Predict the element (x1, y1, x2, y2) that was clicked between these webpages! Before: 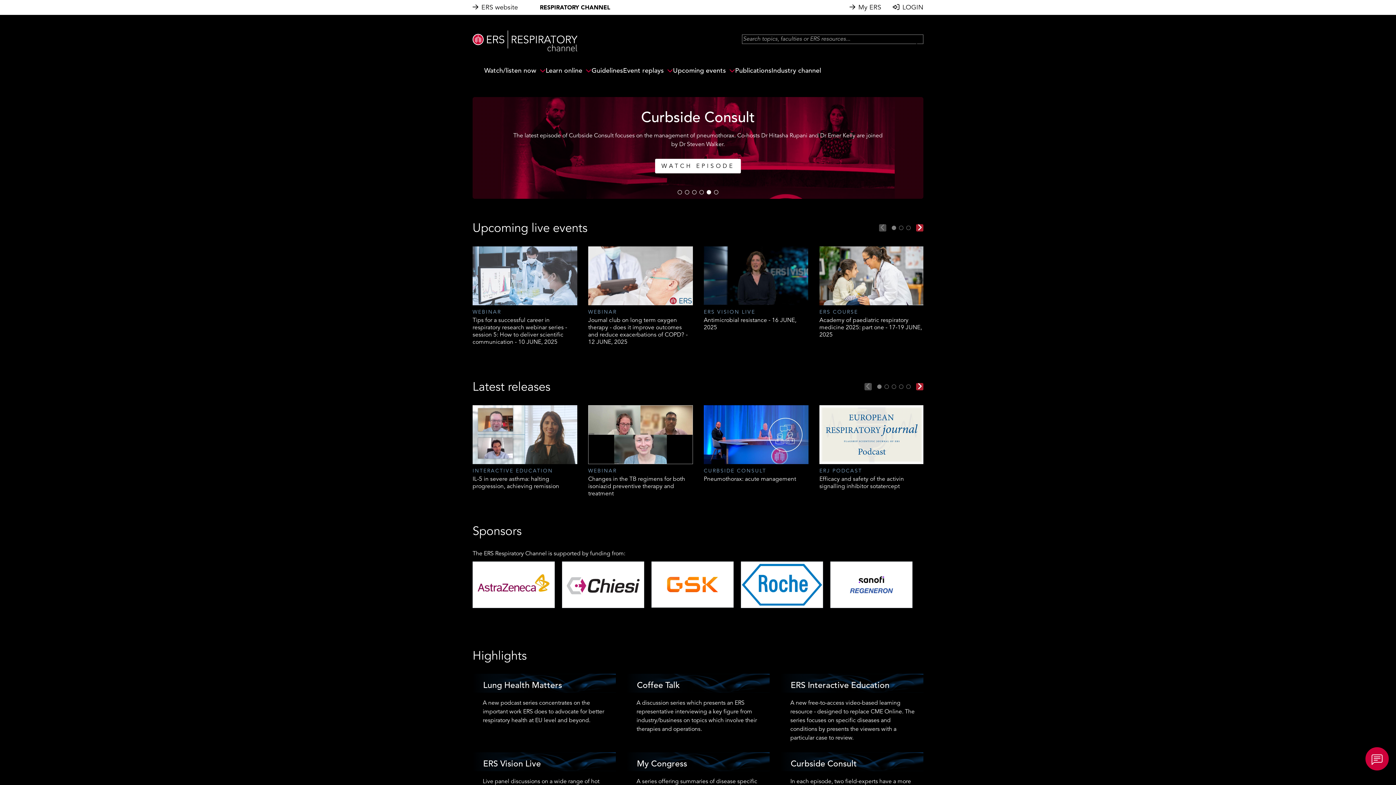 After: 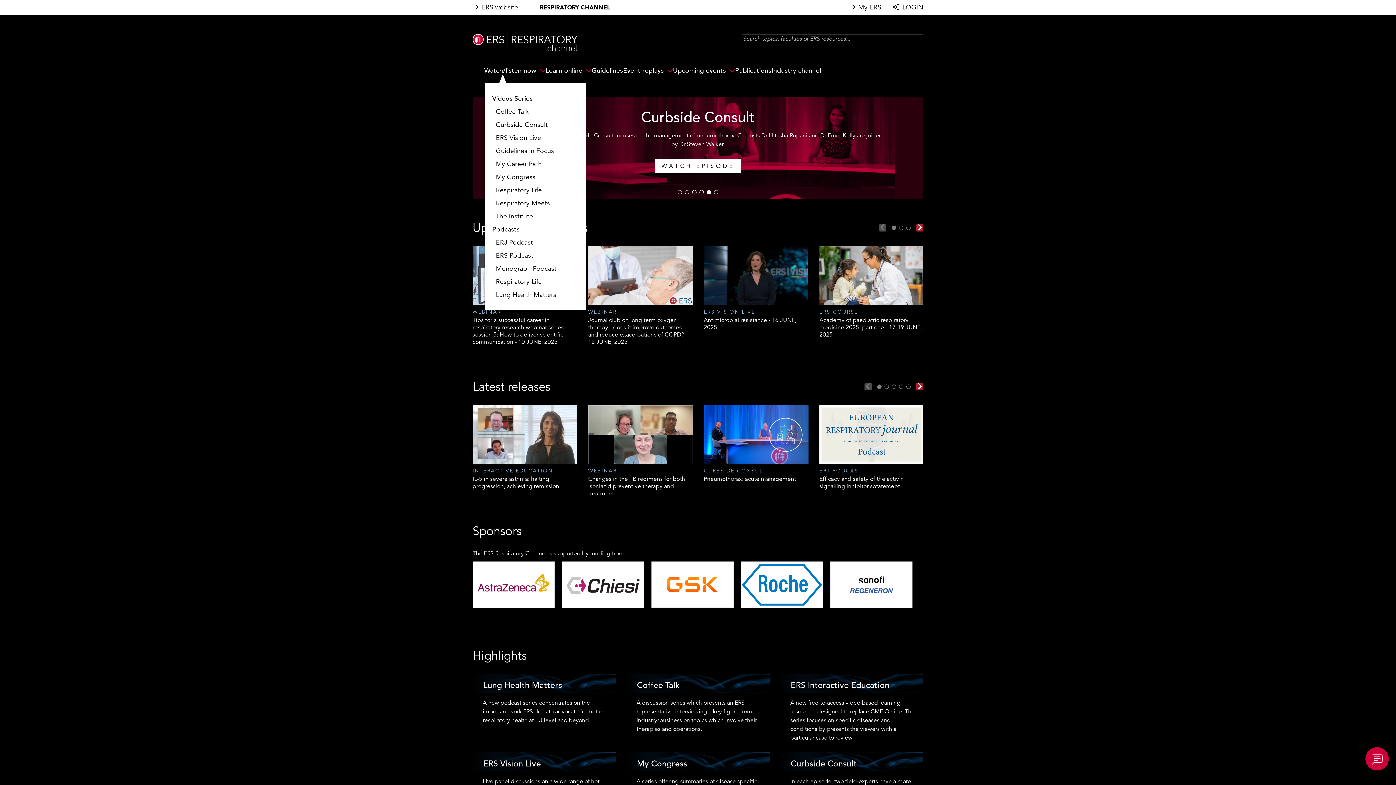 Action: bbox: (484, 65, 545, 74) label: Watch/listen now 